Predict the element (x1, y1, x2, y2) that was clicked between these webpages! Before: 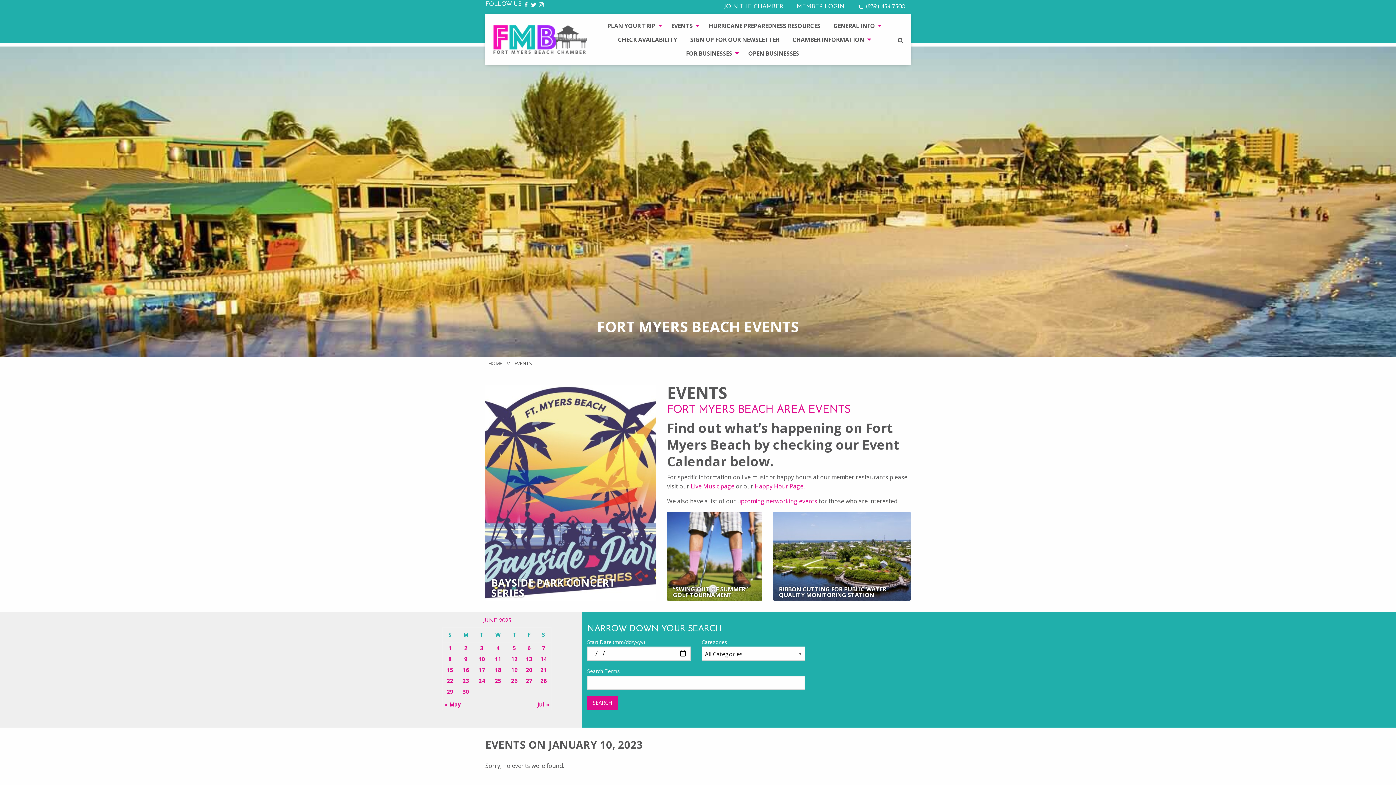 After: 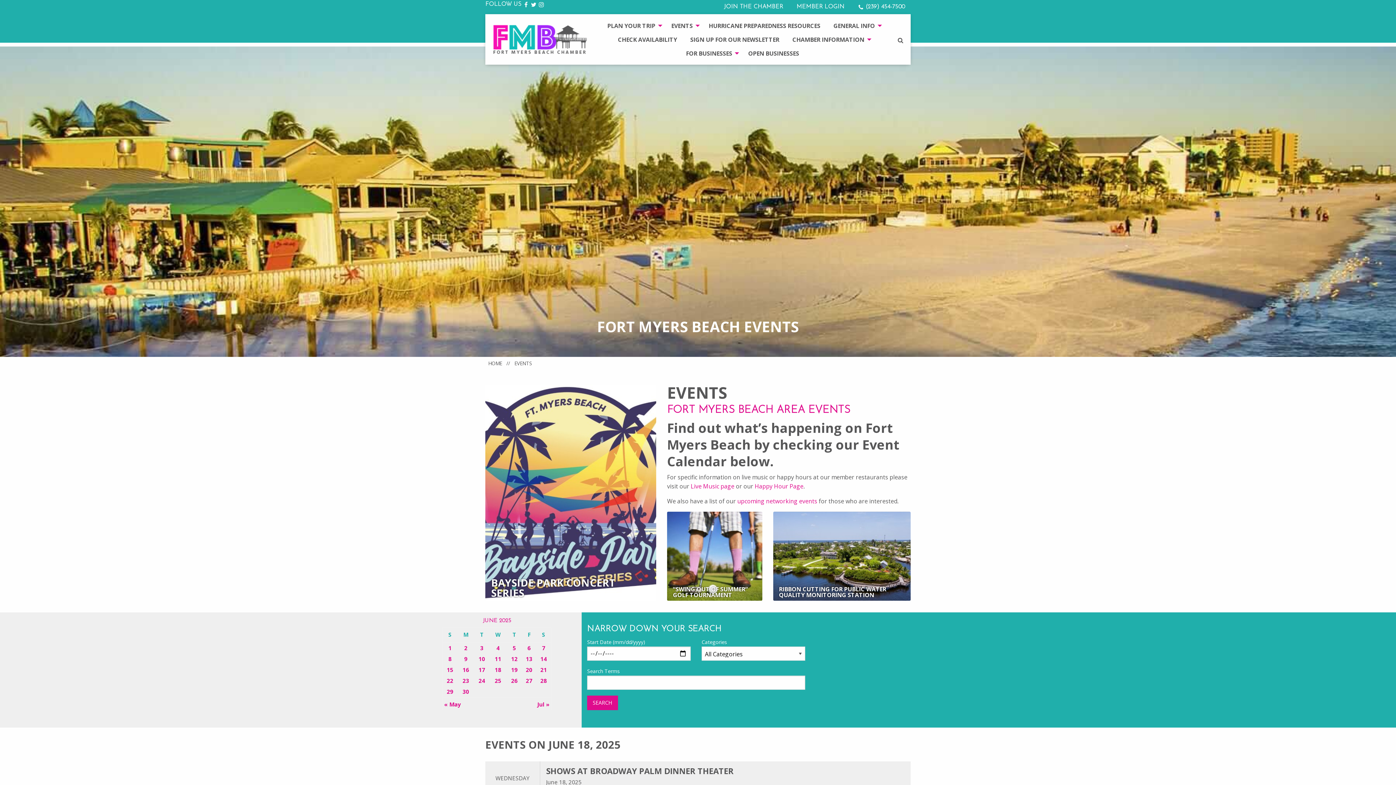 Action: bbox: (494, 666, 501, 673) label: 18